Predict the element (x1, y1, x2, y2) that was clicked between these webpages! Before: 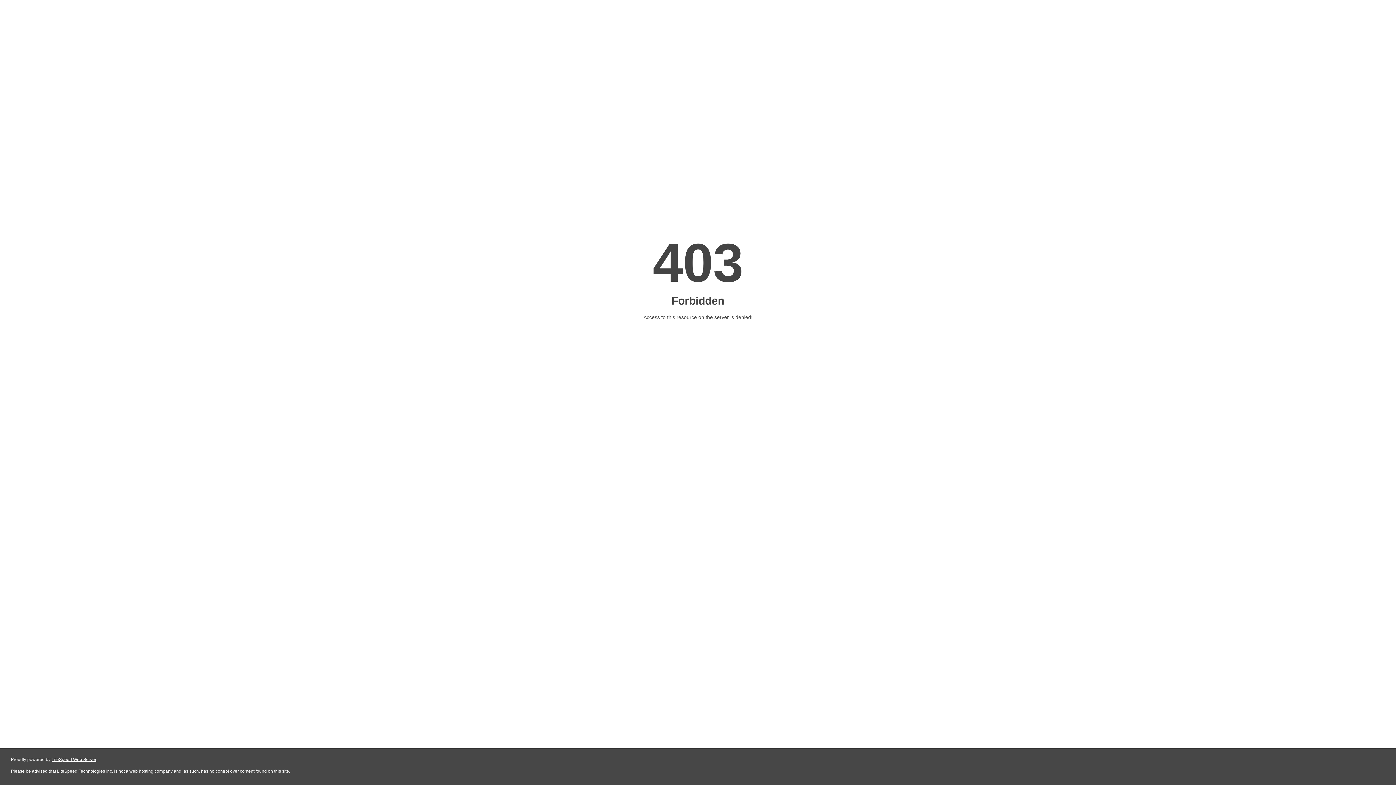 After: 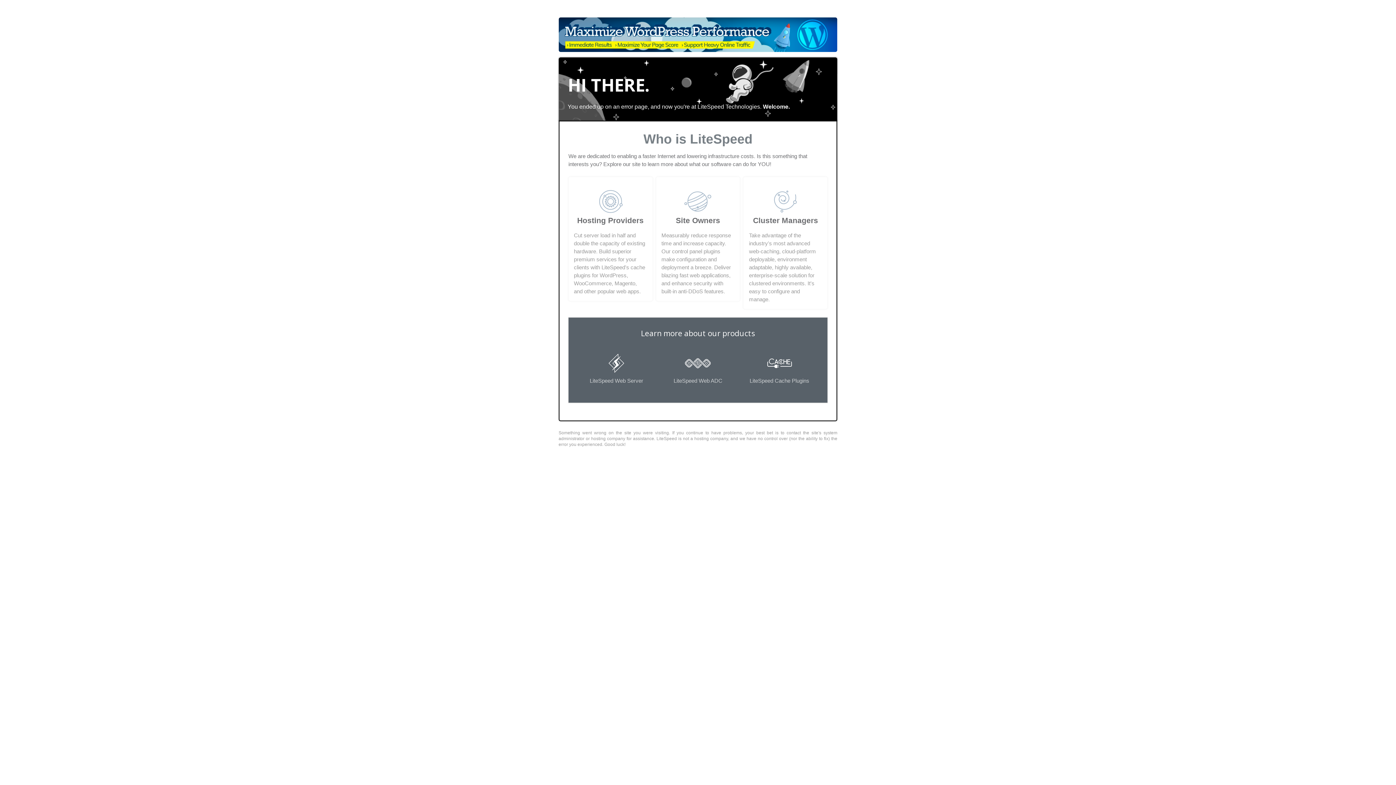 Action: bbox: (51, 757, 96, 762) label: LiteSpeed Web Server